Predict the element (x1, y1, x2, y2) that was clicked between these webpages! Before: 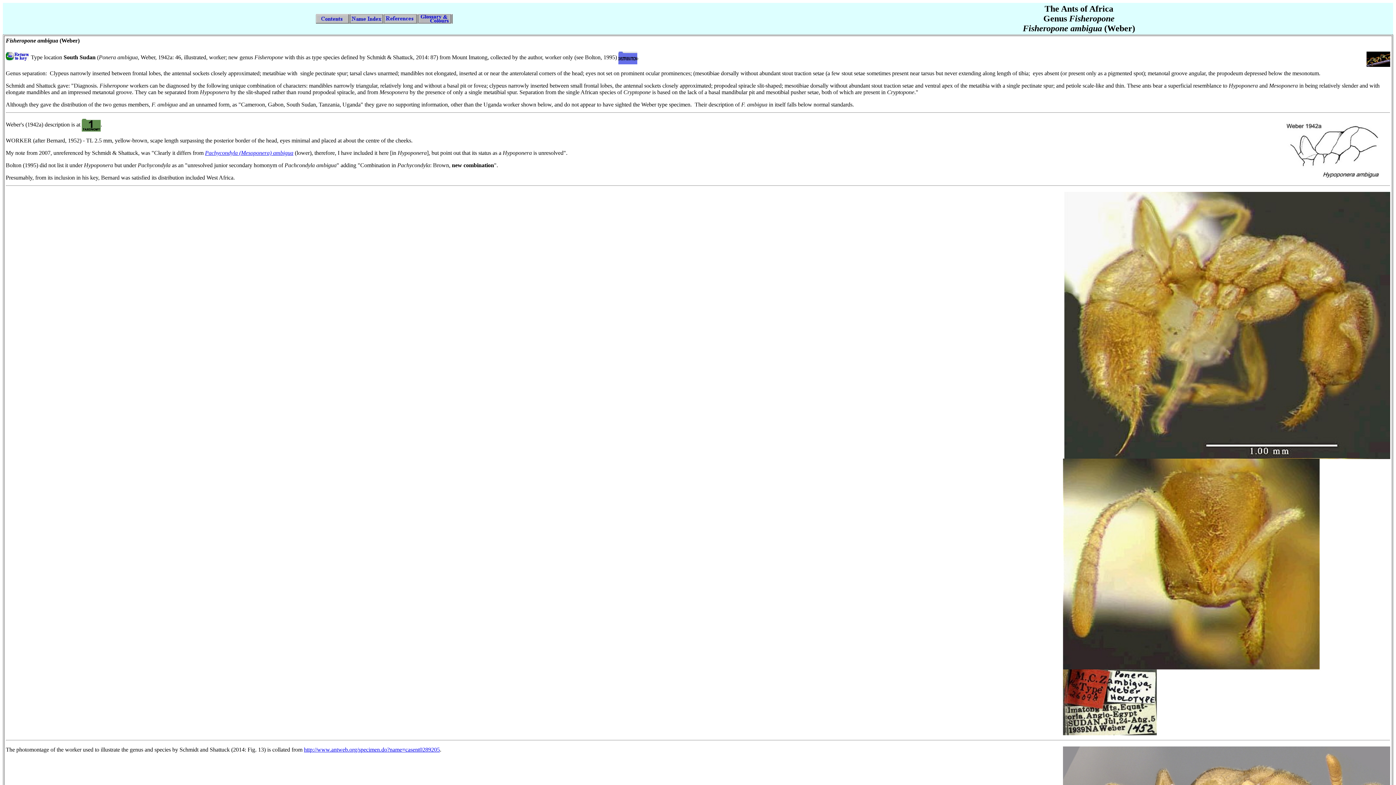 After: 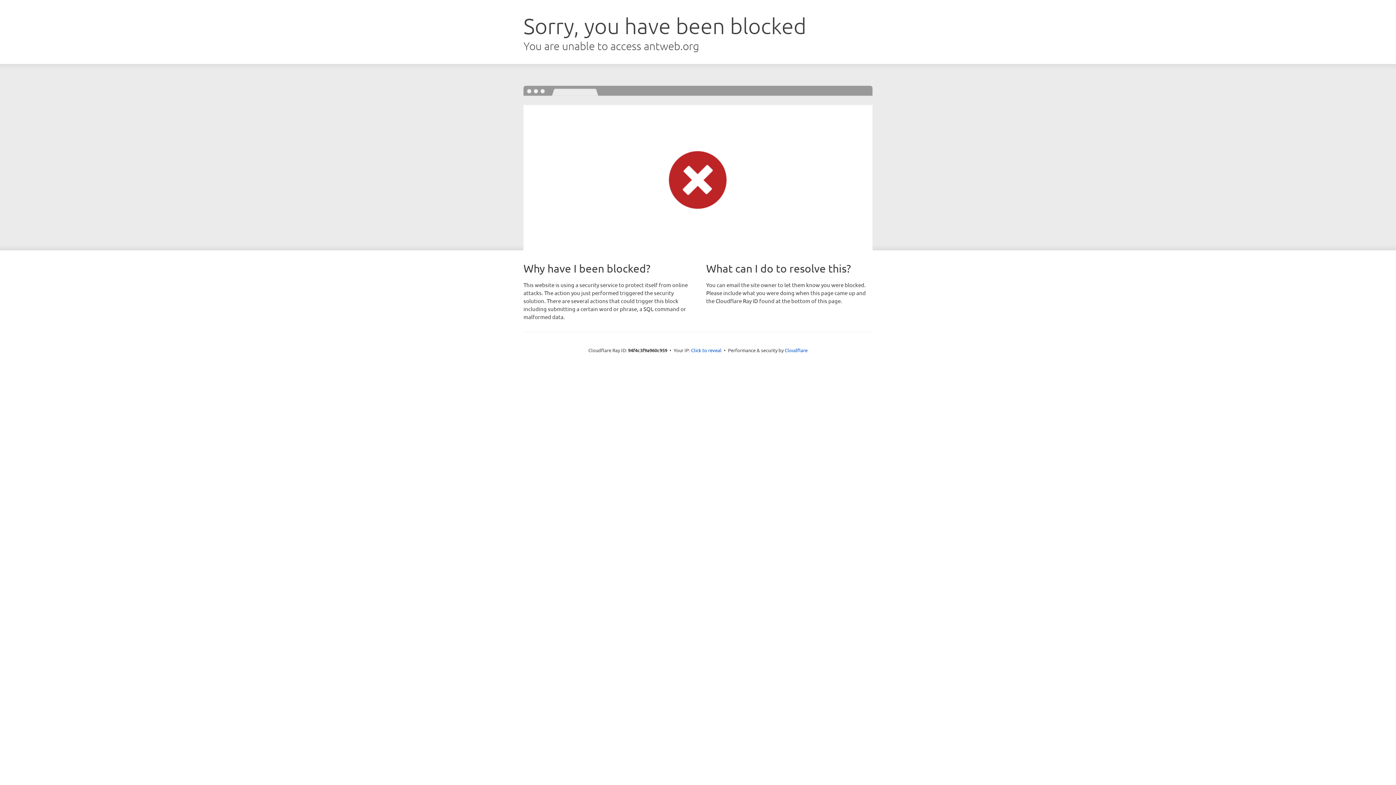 Action: label: http://www.antweb.org/specimen.do?name=casent0289205 bbox: (304, 746, 440, 753)